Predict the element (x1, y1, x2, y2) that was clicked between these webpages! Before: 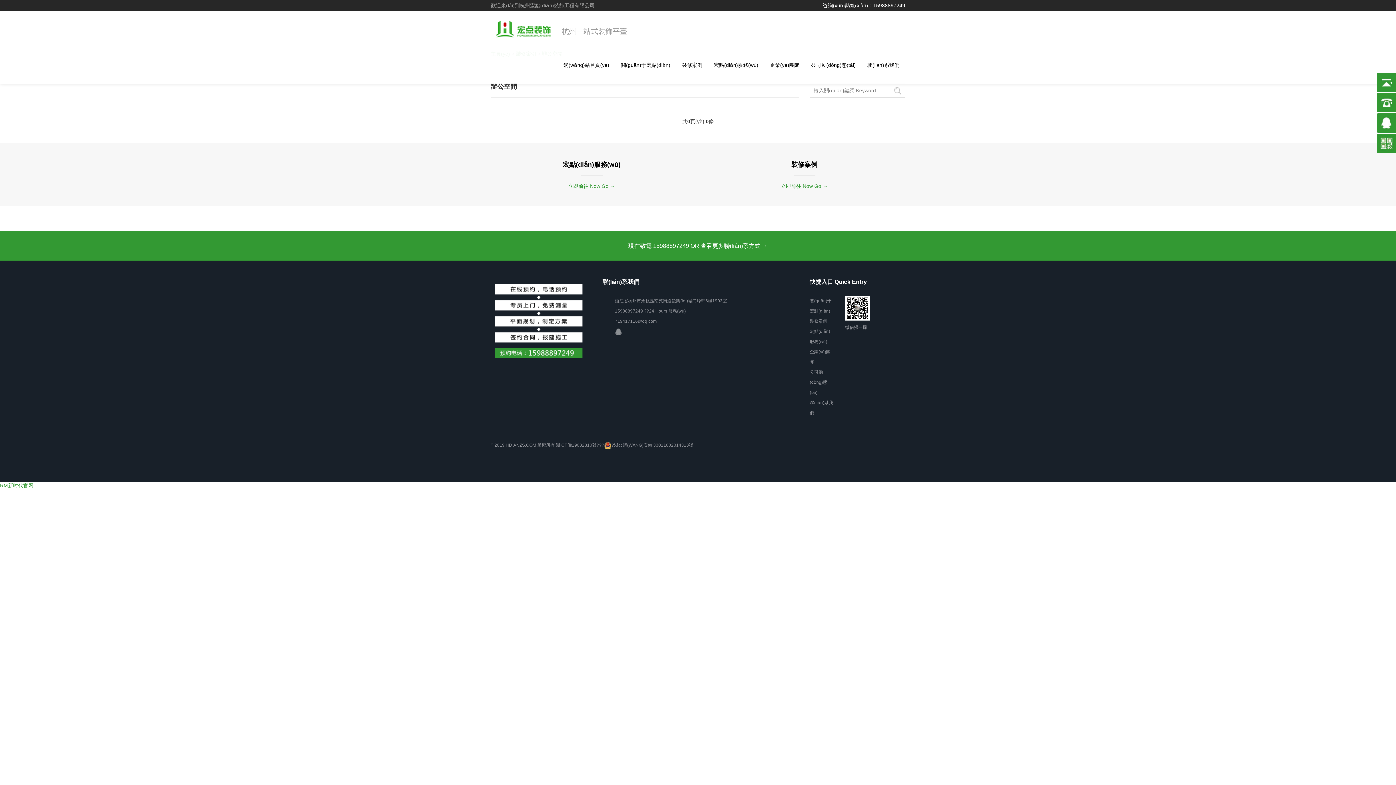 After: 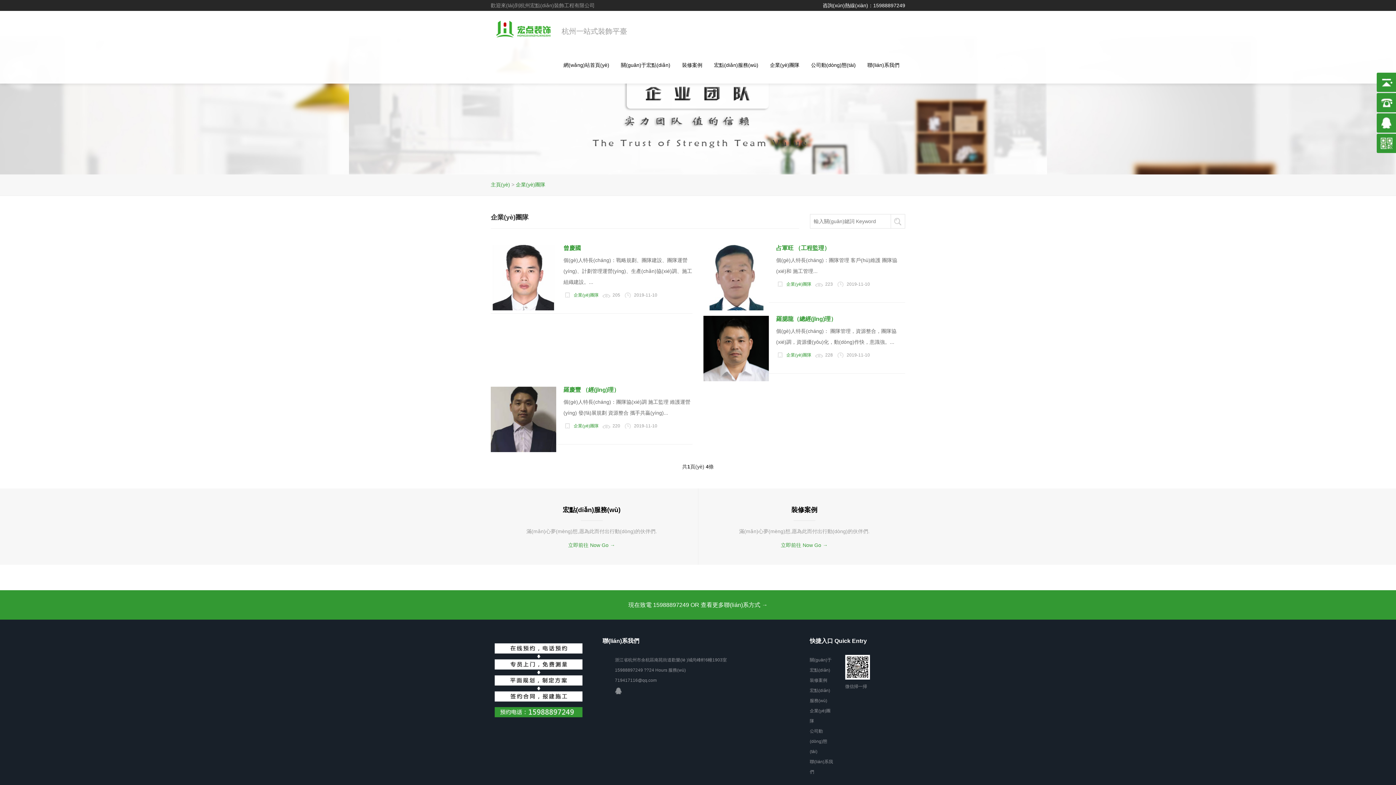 Action: bbox: (764, 47, 805, 83) label: 企業(yè)團隊